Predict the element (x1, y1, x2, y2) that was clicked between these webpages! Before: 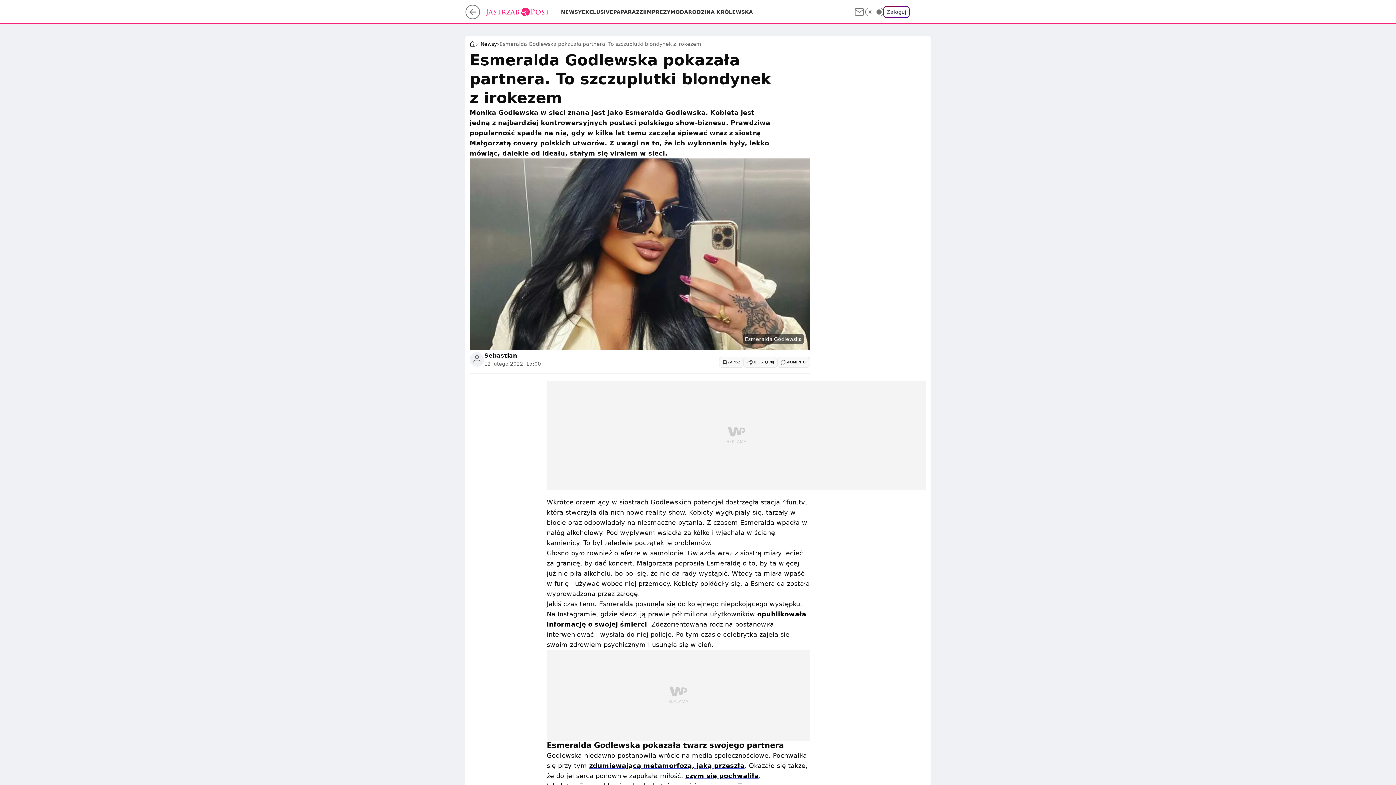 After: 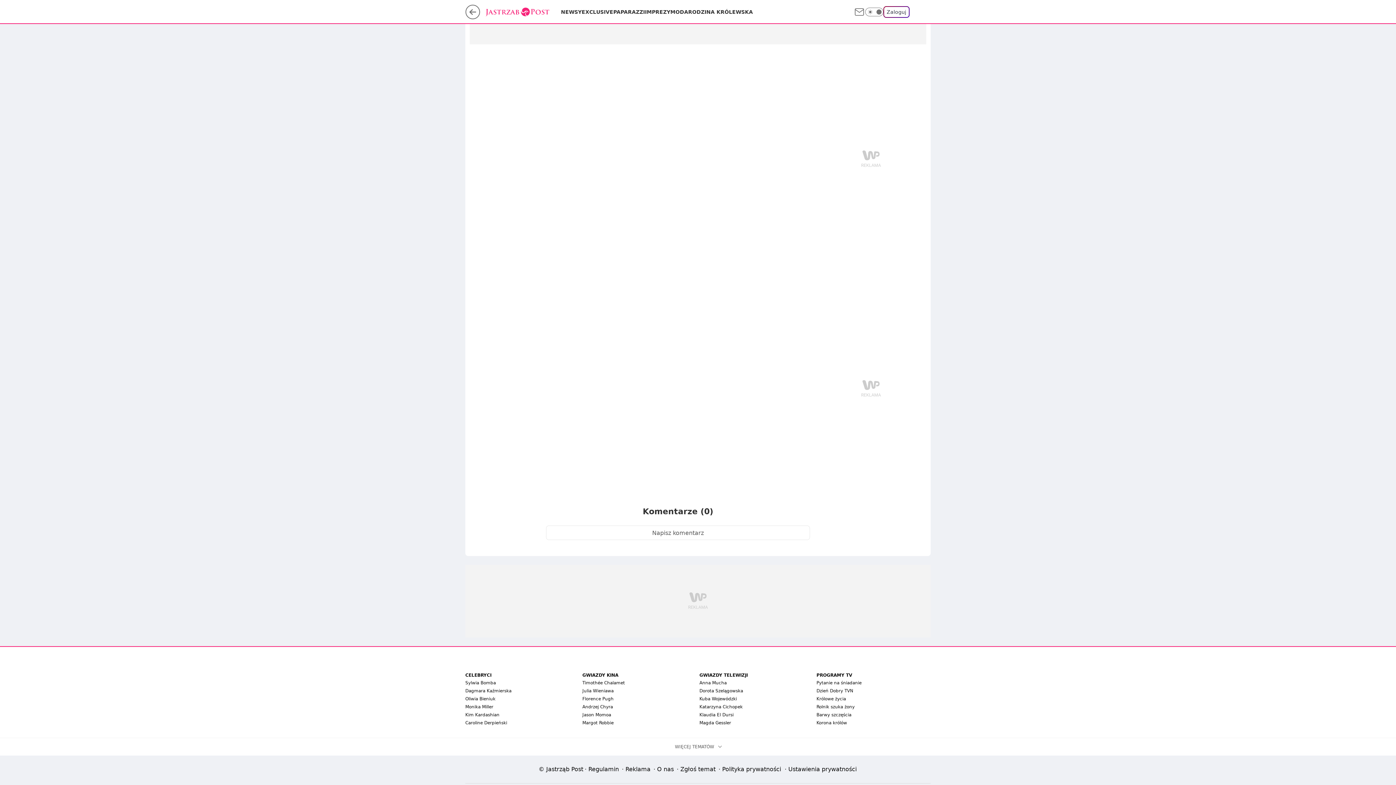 Action: bbox: (777, 357, 810, 367) label: SKOMENTUJ